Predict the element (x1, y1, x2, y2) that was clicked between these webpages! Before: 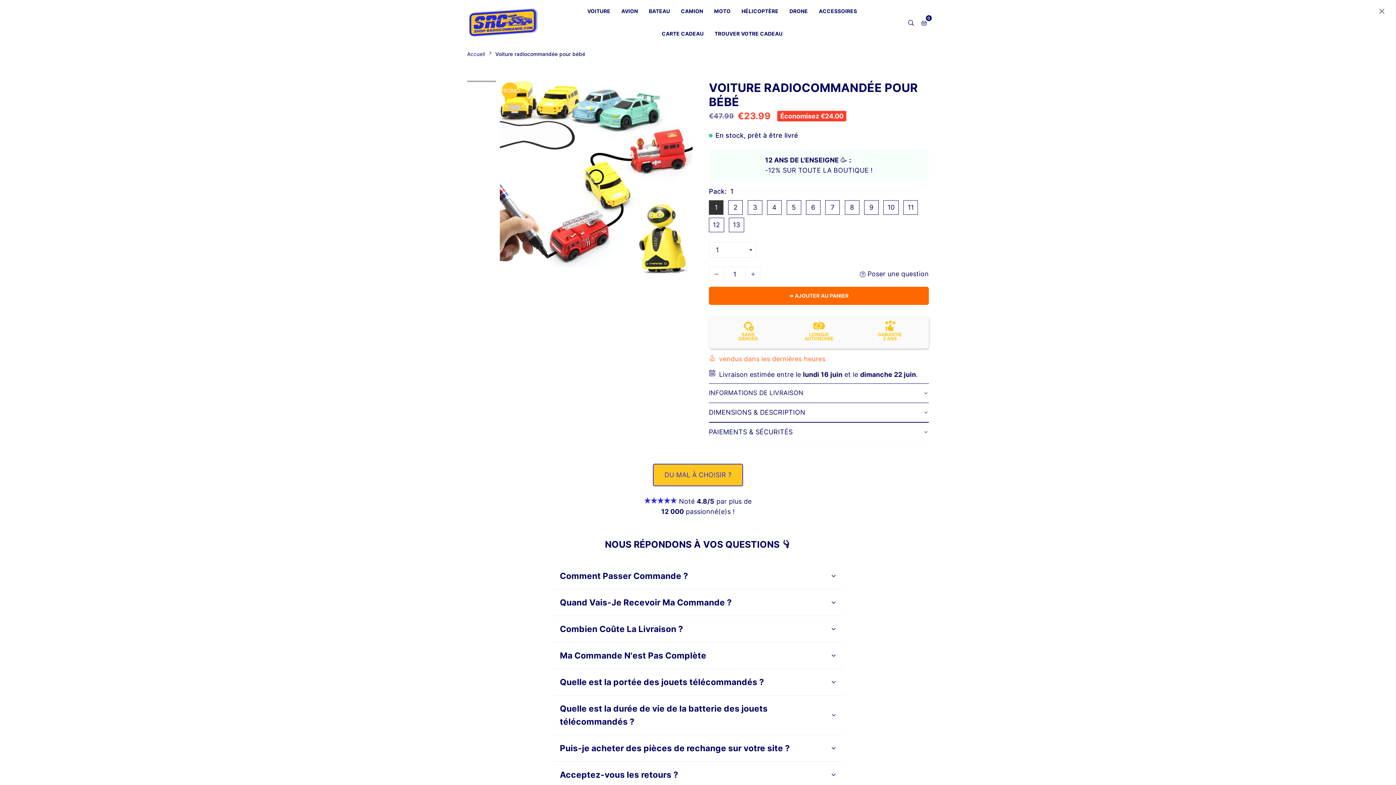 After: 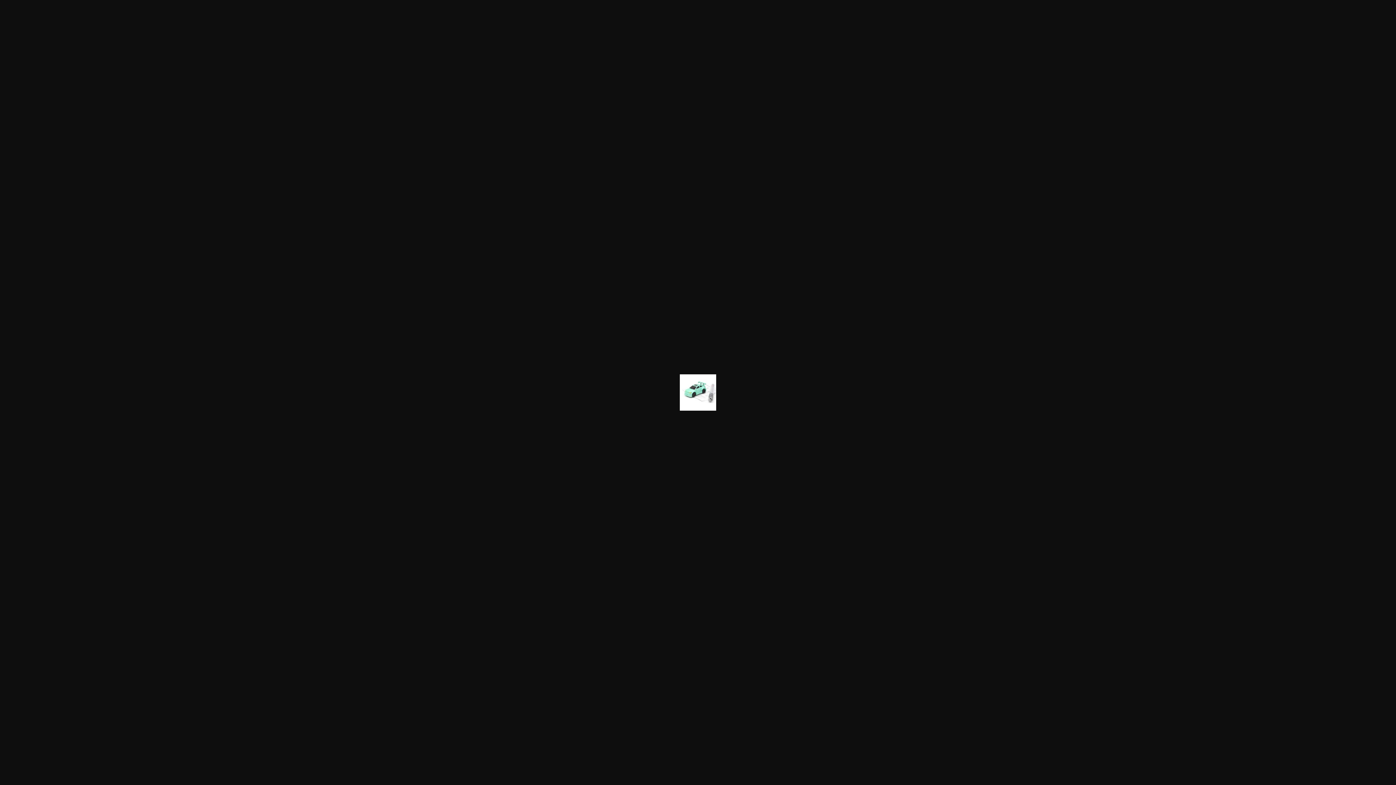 Action: bbox: (481, 80, 483, 82)